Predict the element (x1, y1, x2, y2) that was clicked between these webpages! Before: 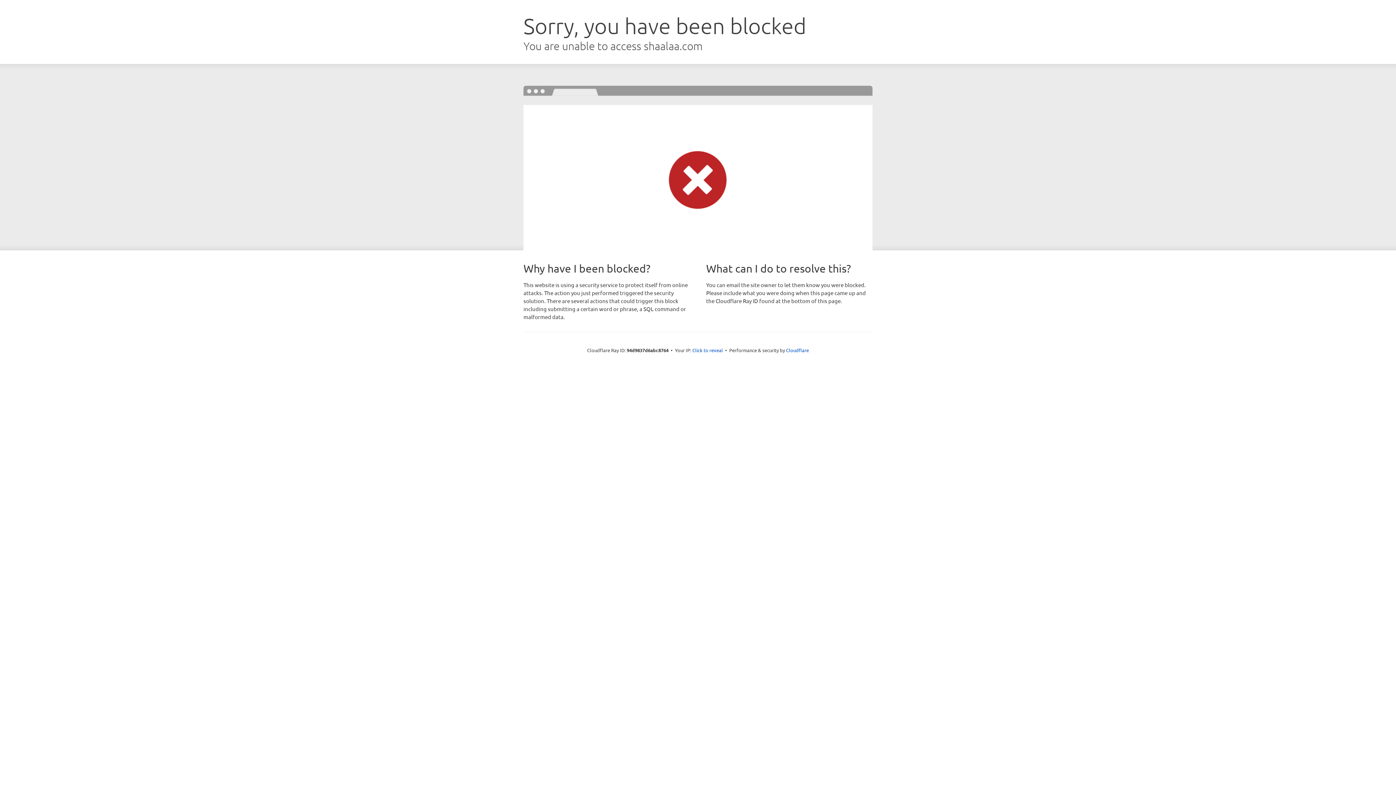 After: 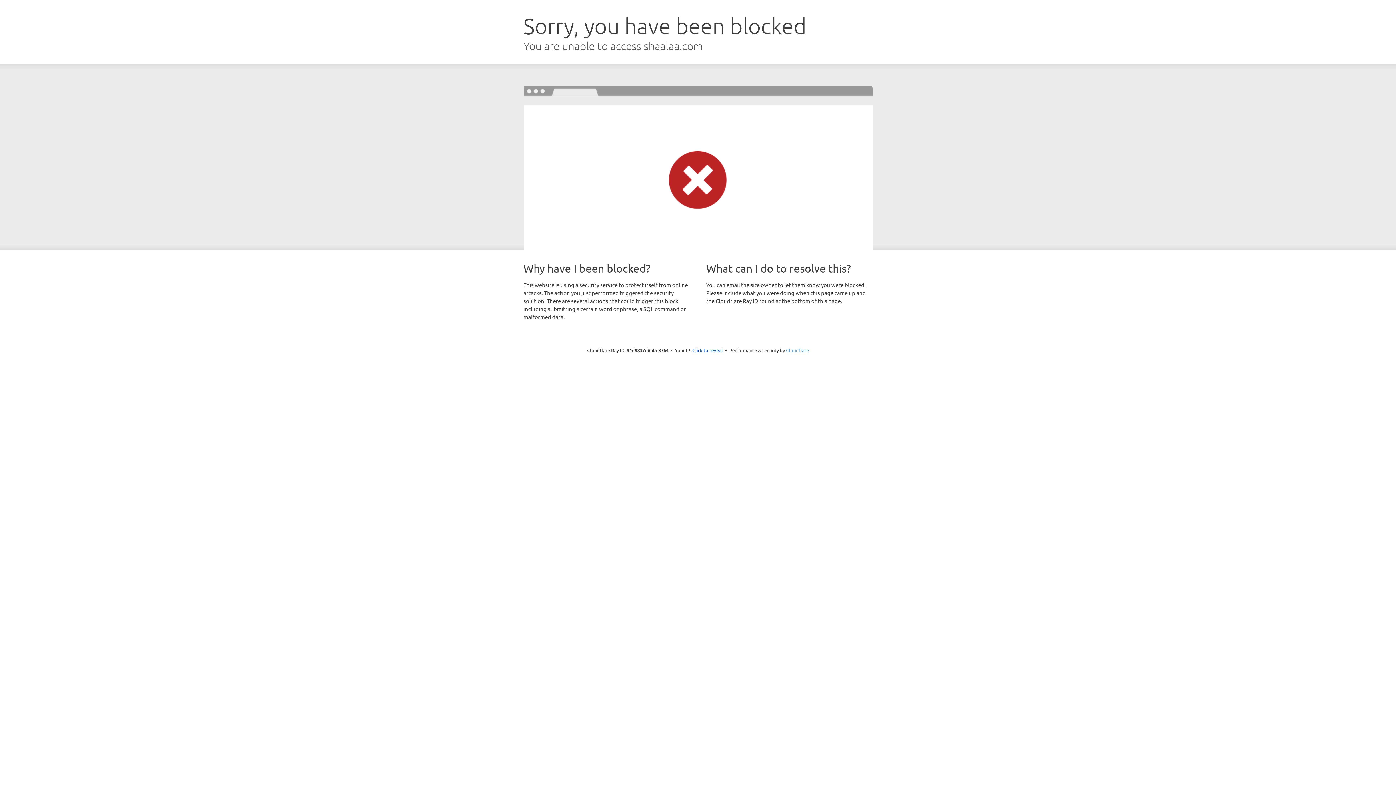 Action: bbox: (786, 347, 809, 353) label: Cloudflare